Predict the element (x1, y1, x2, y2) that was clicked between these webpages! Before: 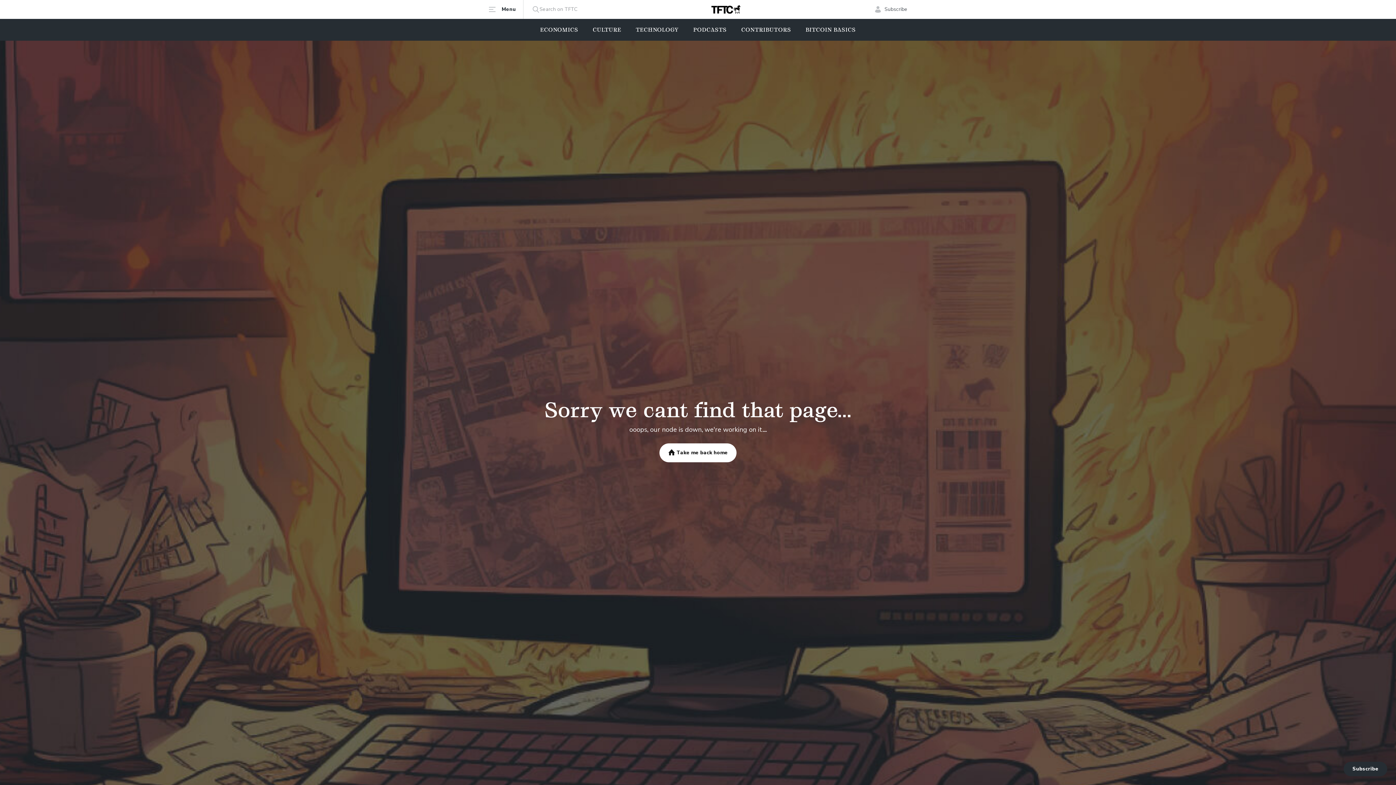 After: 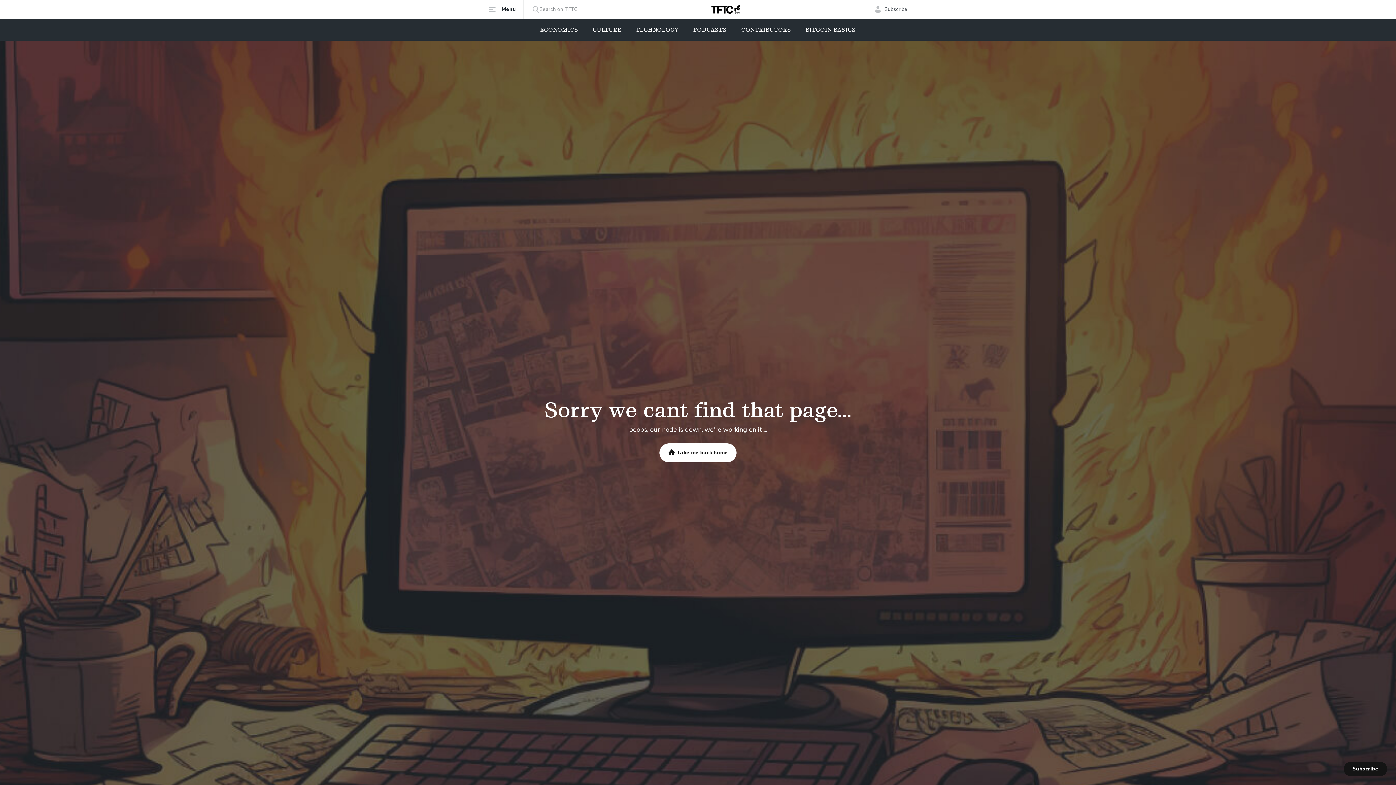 Action: bbox: (1344, 762, 1387, 776) label: Subscribe